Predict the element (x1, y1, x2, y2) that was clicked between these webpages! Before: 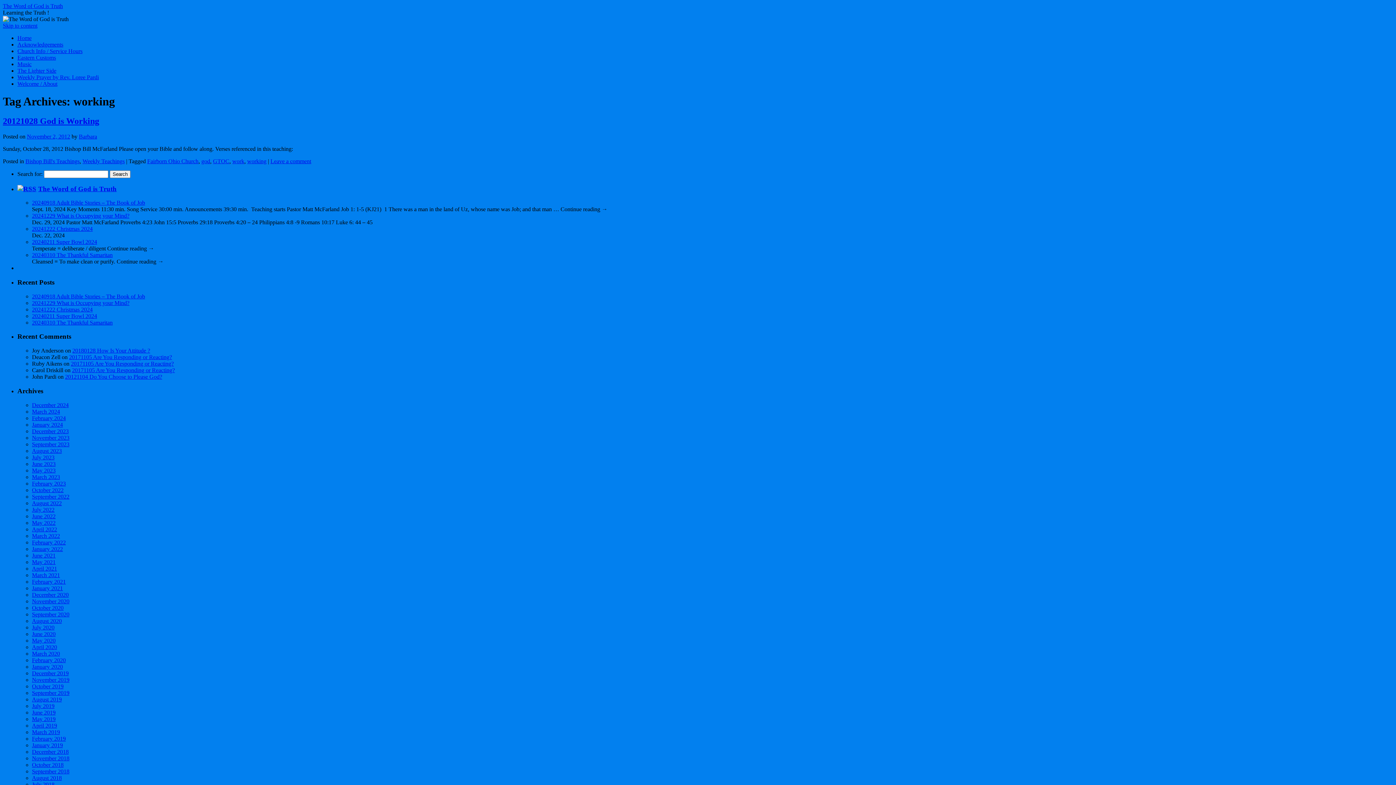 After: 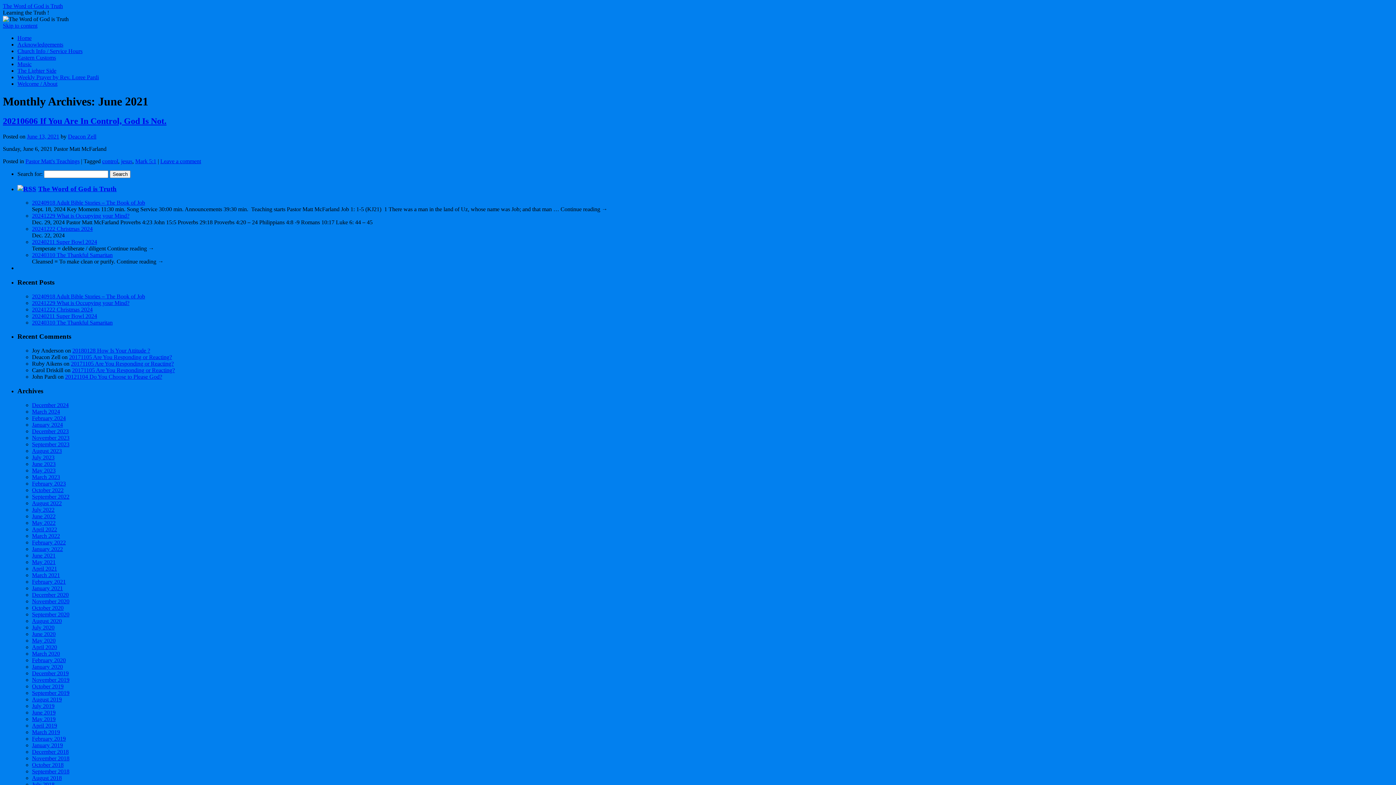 Action: bbox: (32, 552, 55, 558) label: June 2021